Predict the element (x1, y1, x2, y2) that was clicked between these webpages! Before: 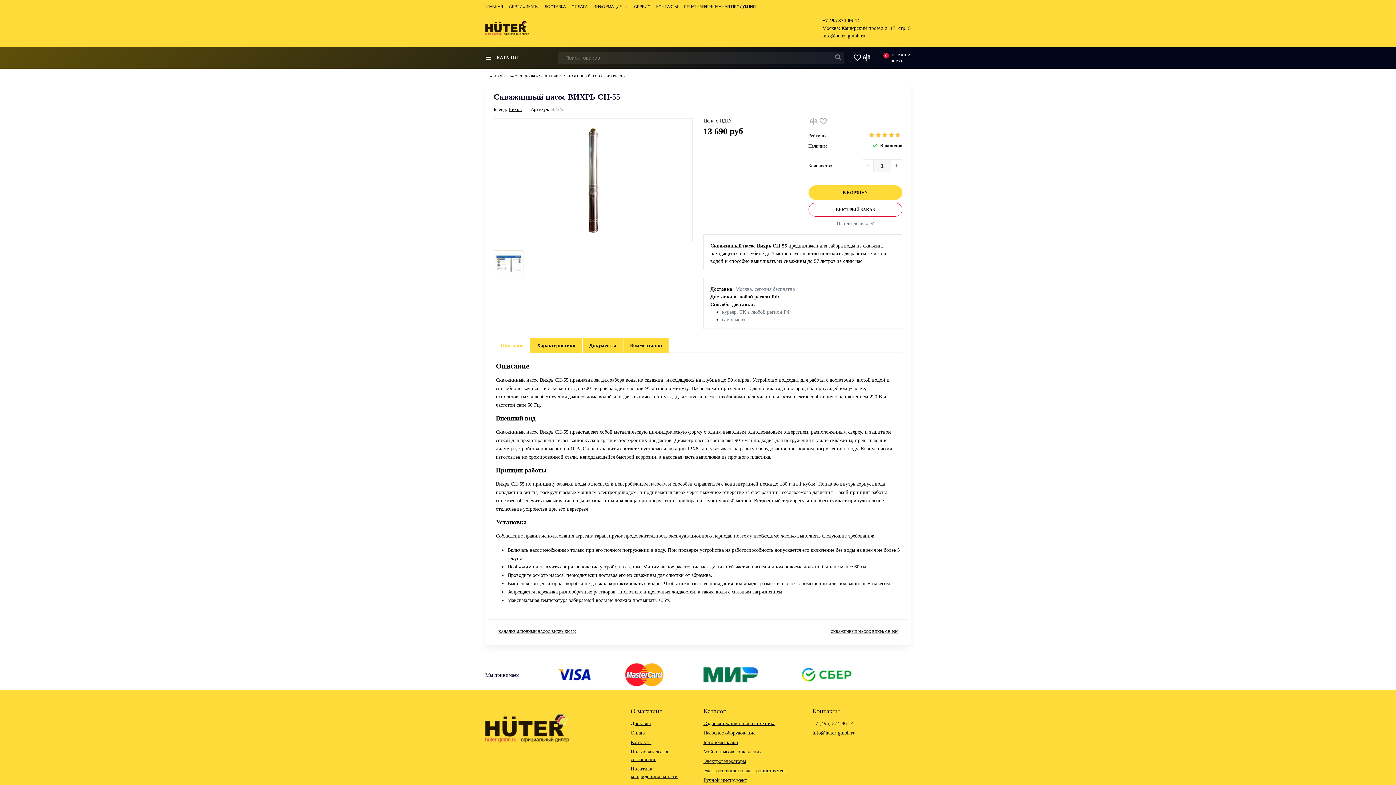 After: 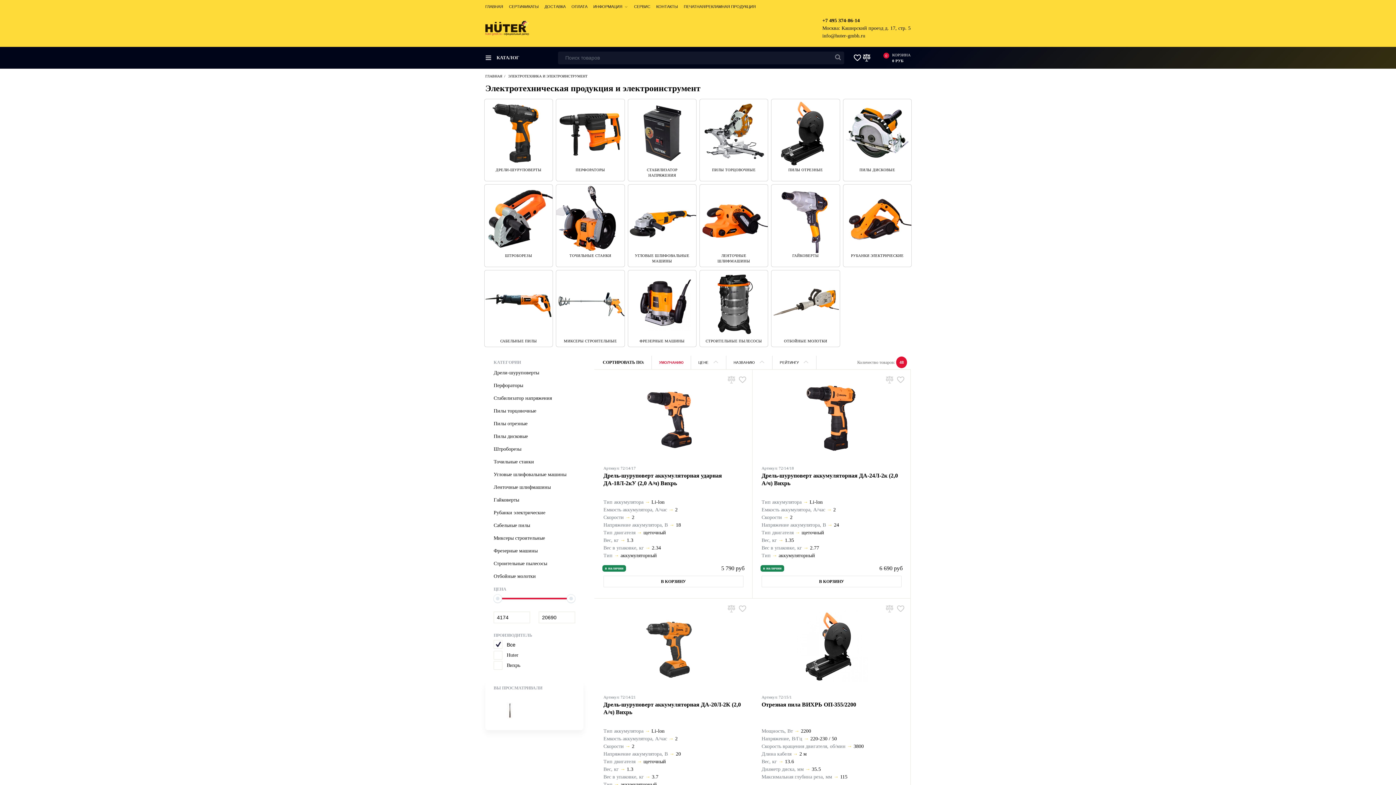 Action: bbox: (703, 768, 787, 773) label: Электротехника и электроинструмент